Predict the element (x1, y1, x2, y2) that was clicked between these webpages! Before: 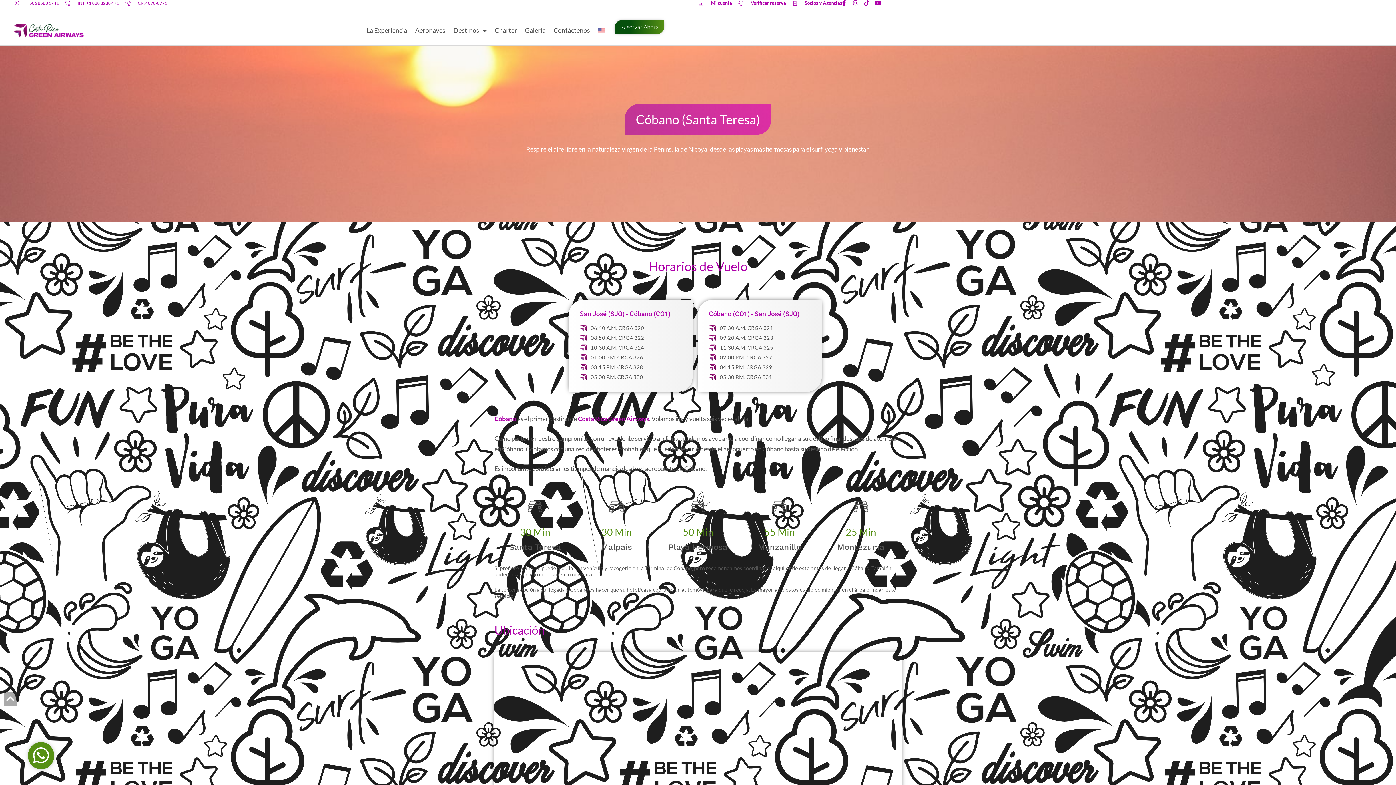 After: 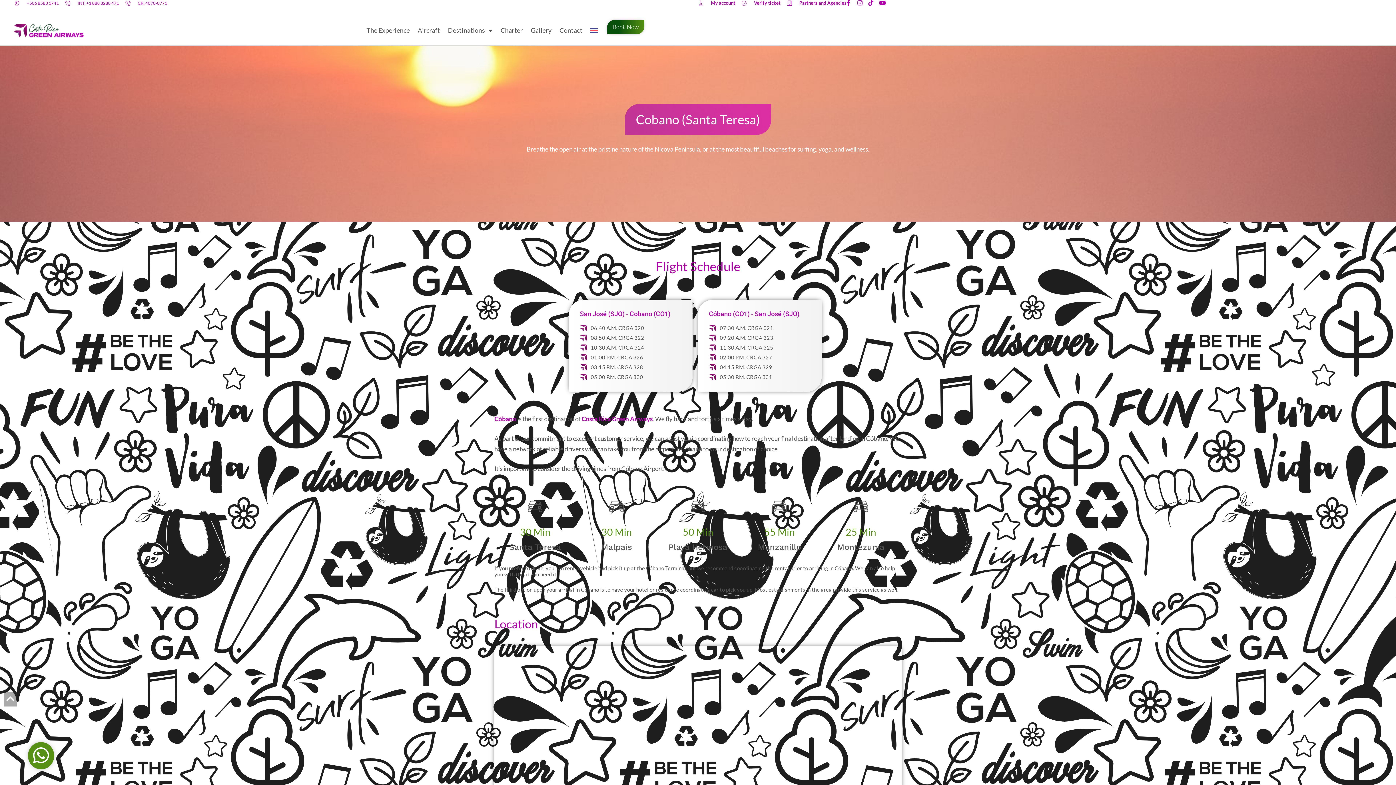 Action: bbox: (594, 20, 609, 41)